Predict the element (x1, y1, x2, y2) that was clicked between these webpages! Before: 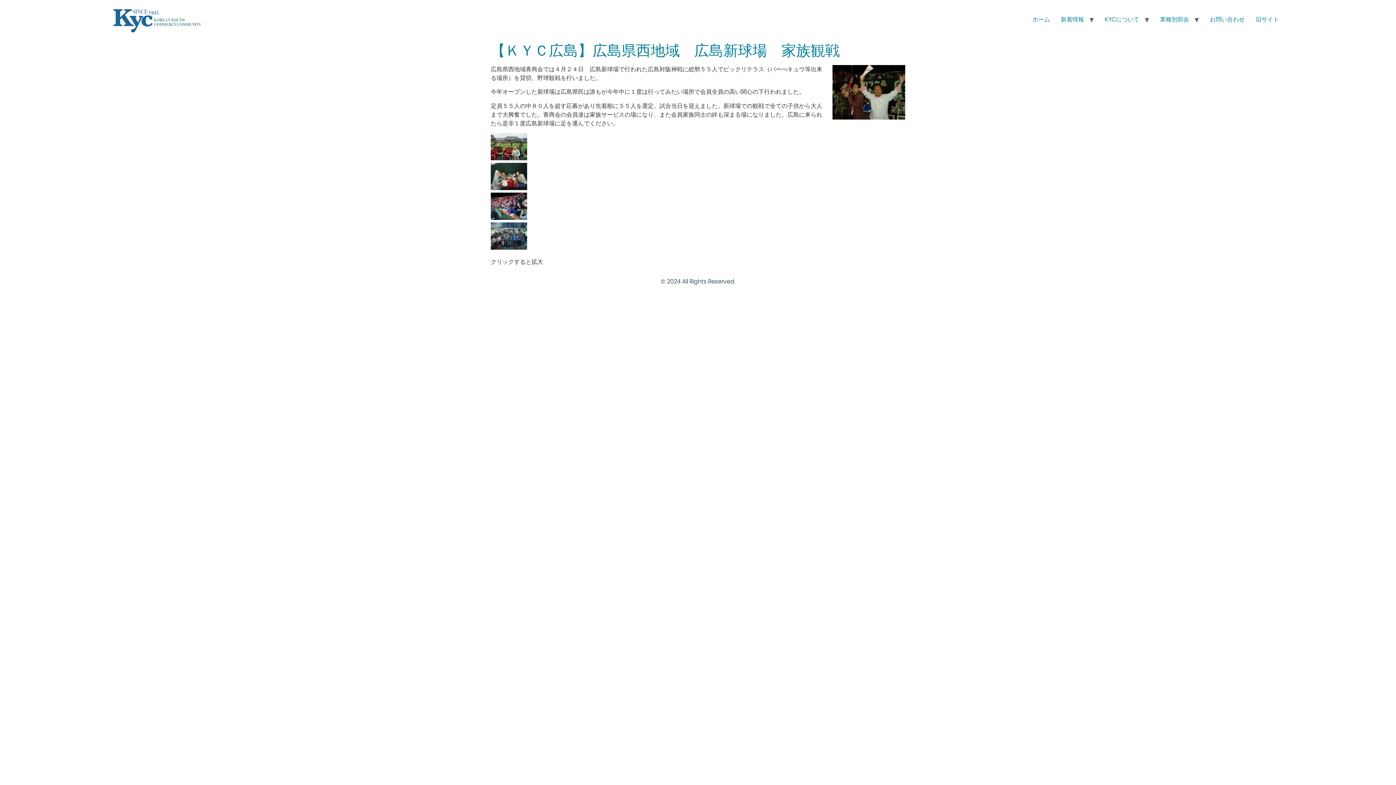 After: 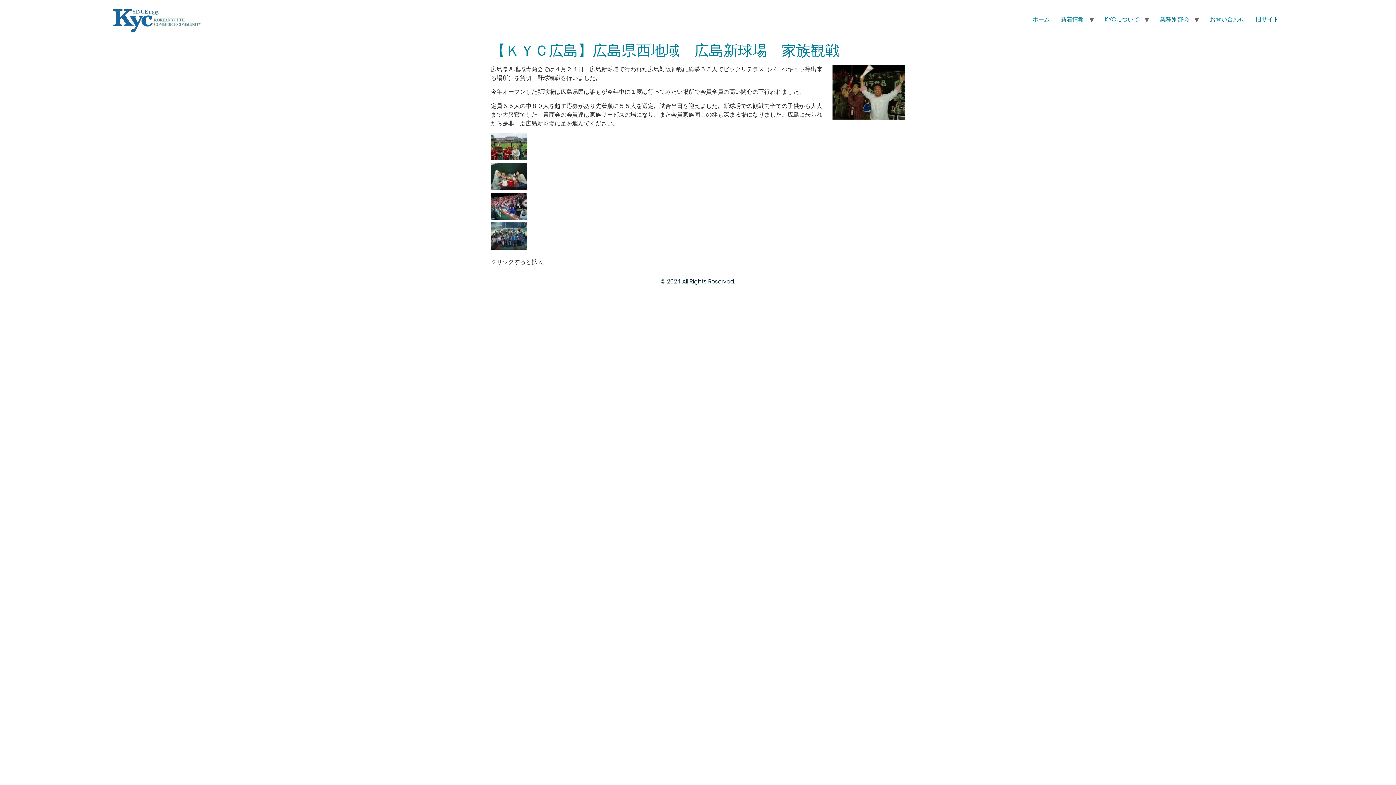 Action: bbox: (490, 185, 527, 191)